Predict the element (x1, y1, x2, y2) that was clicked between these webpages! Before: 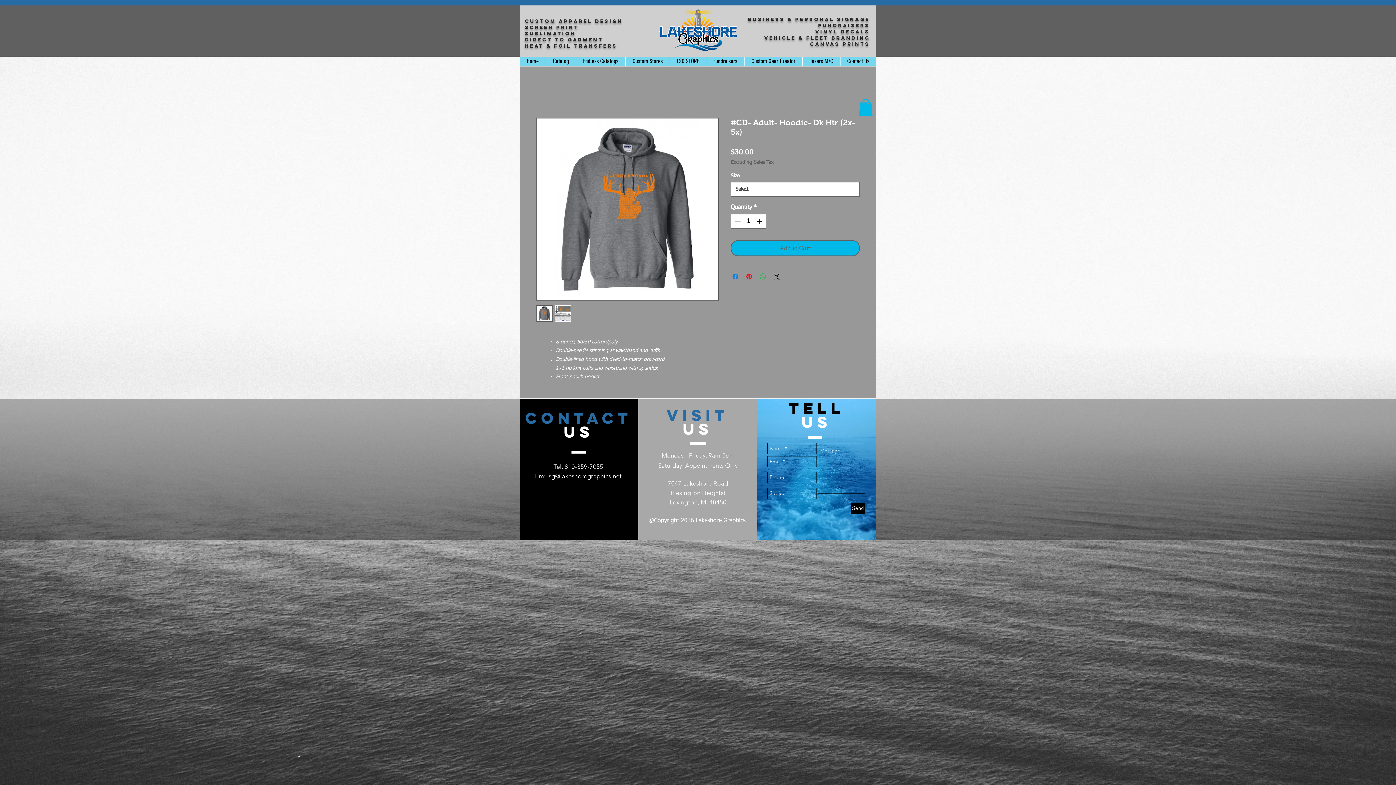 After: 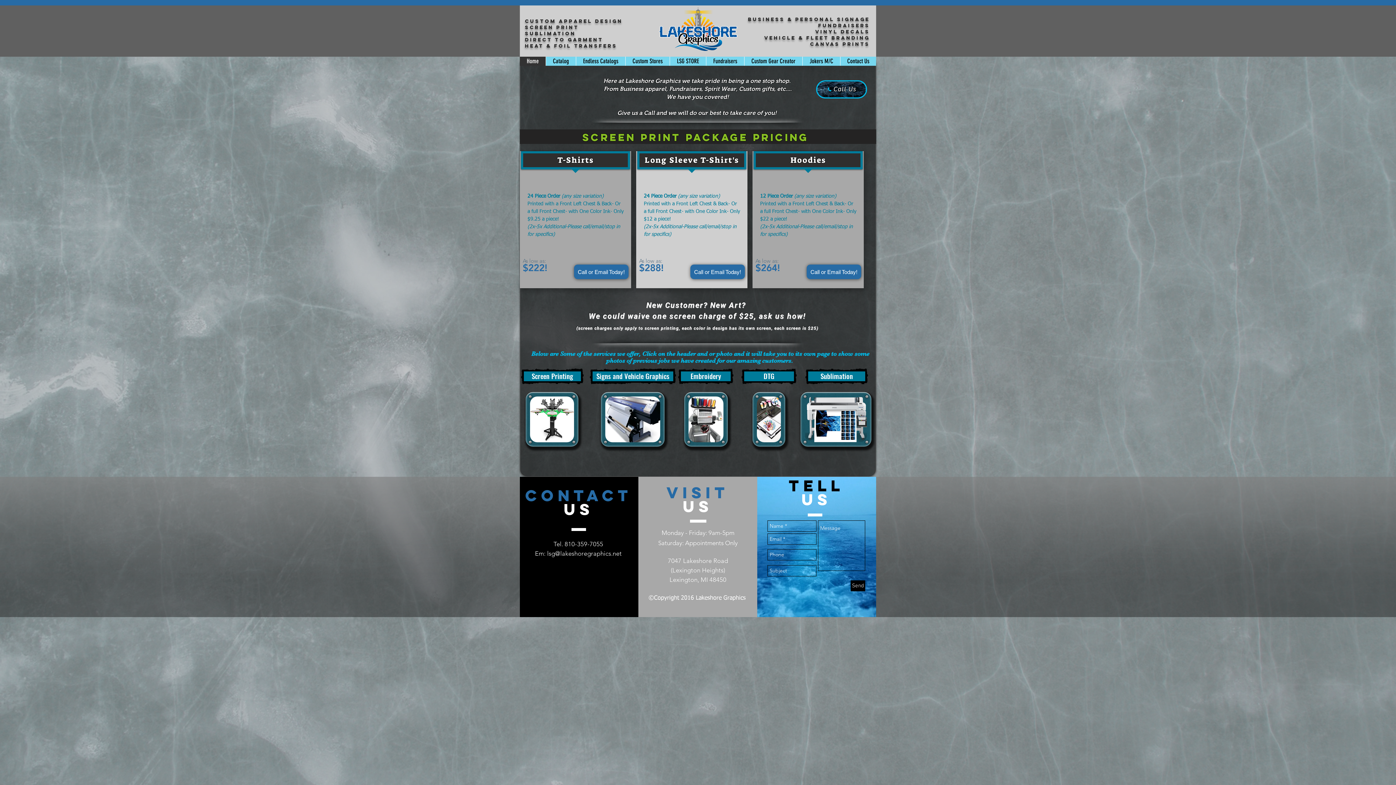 Action: label: Home bbox: (520, 56, 545, 65)